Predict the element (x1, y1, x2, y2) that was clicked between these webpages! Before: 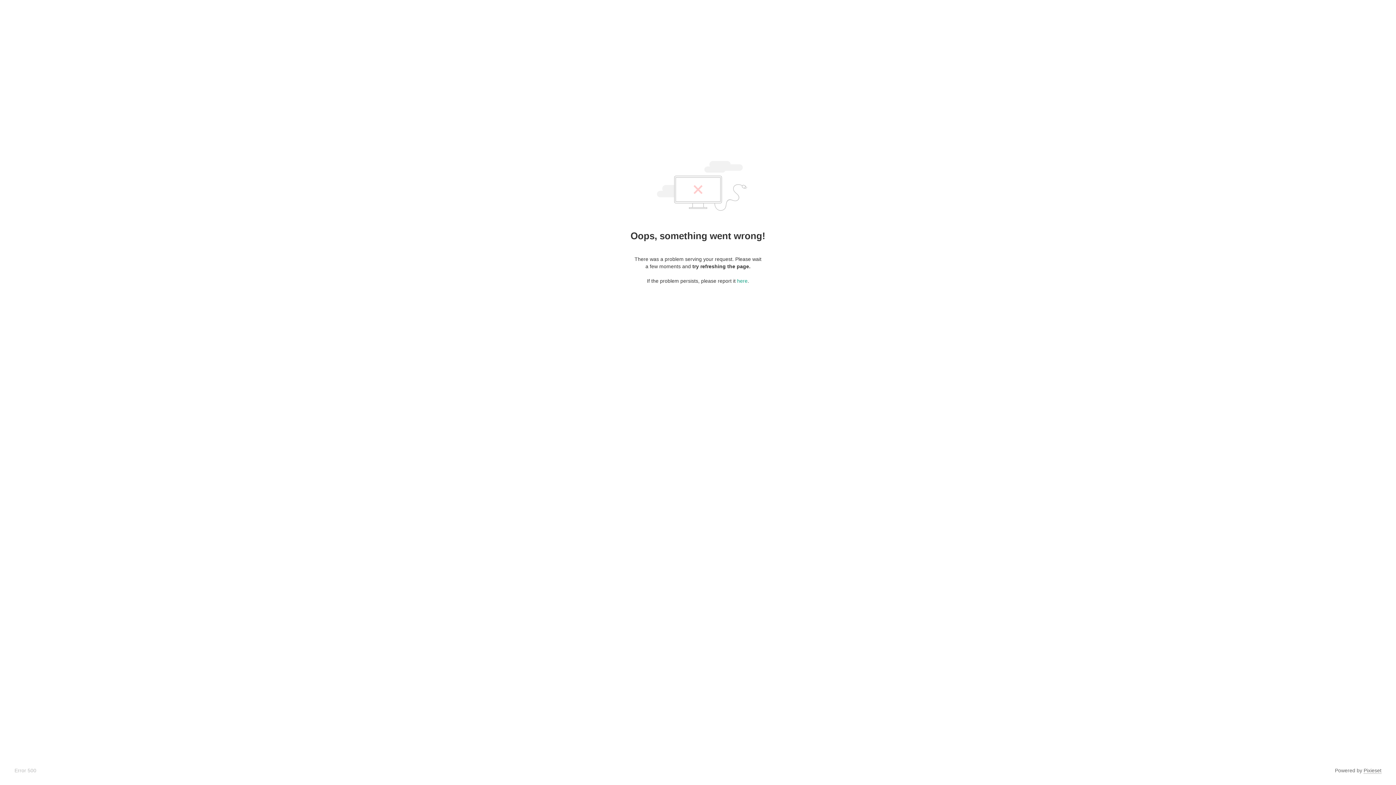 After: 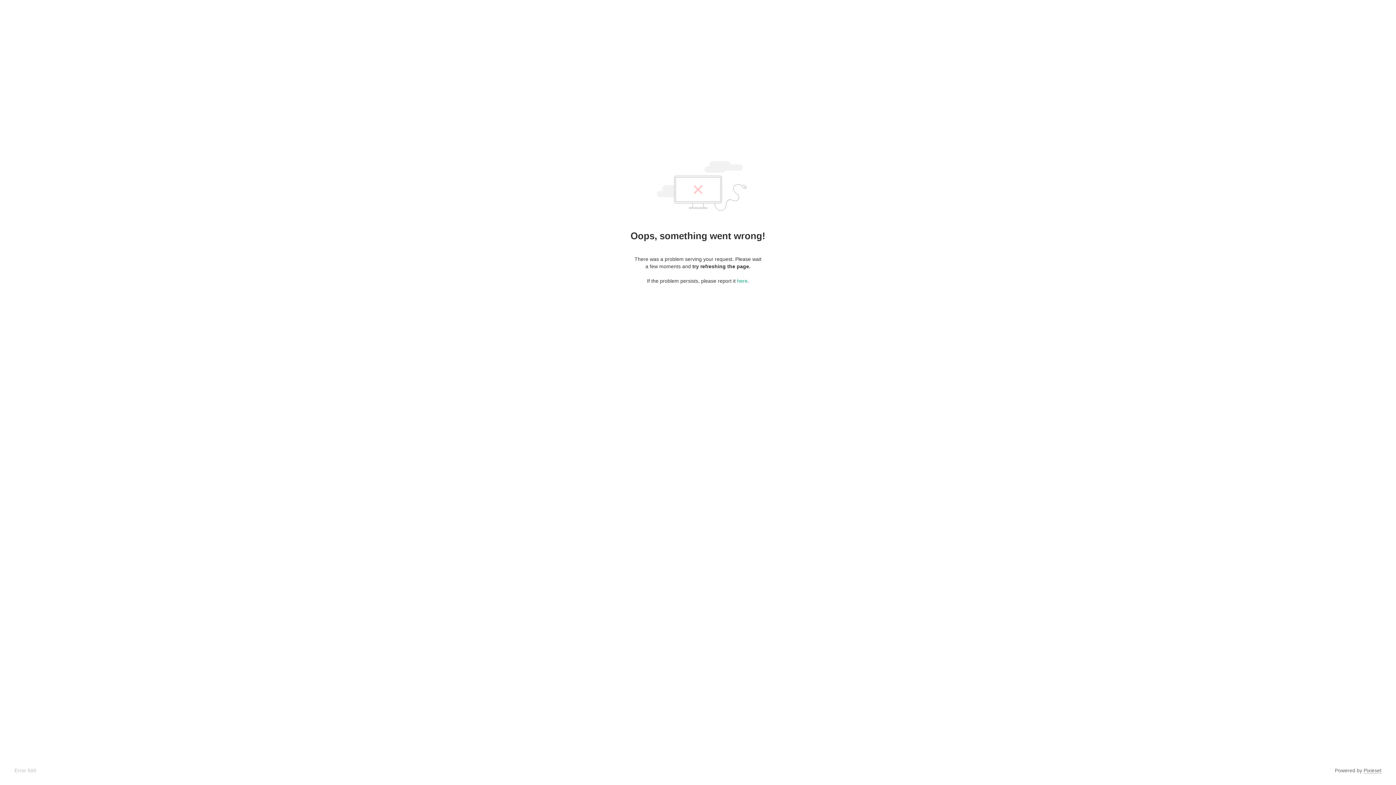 Action: bbox: (1364, 768, 1381, 774) label: Pixieset